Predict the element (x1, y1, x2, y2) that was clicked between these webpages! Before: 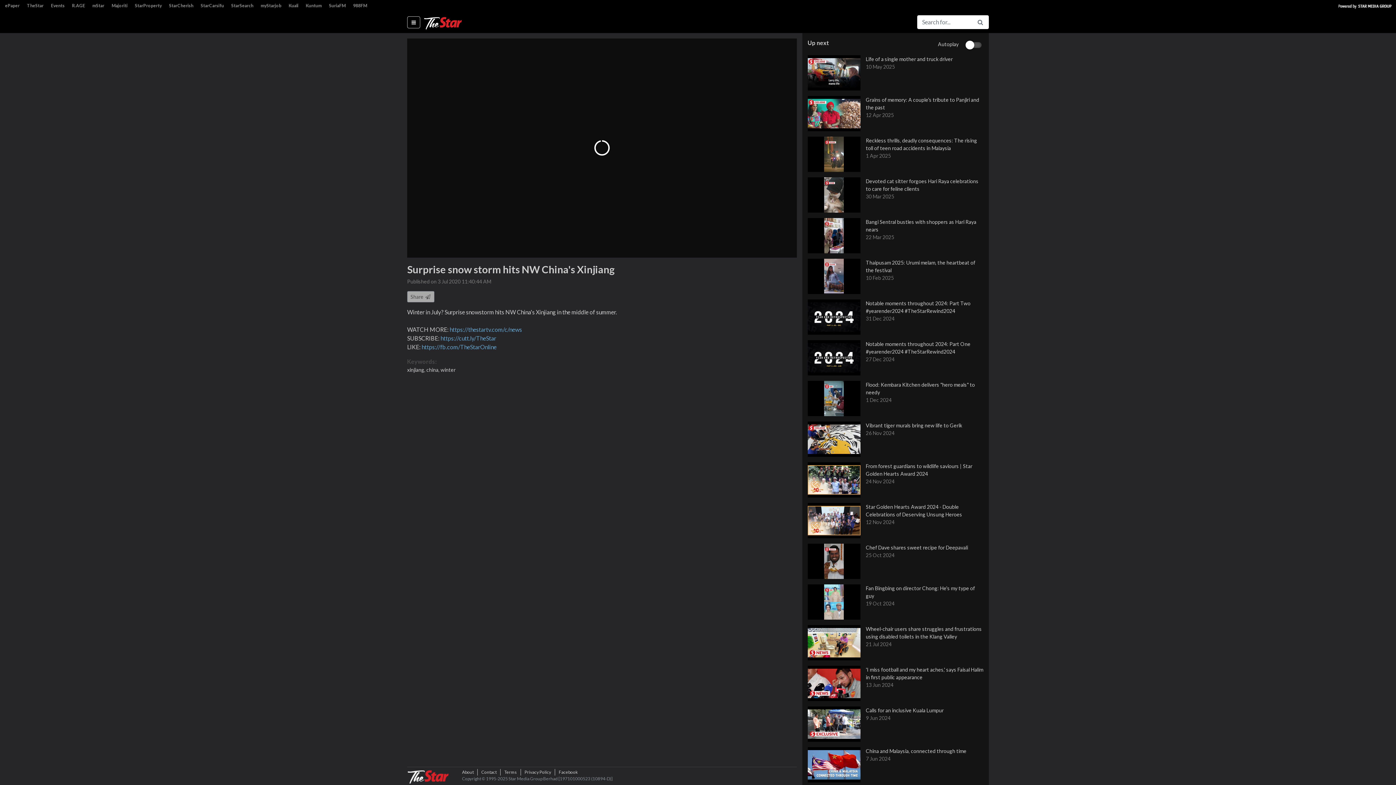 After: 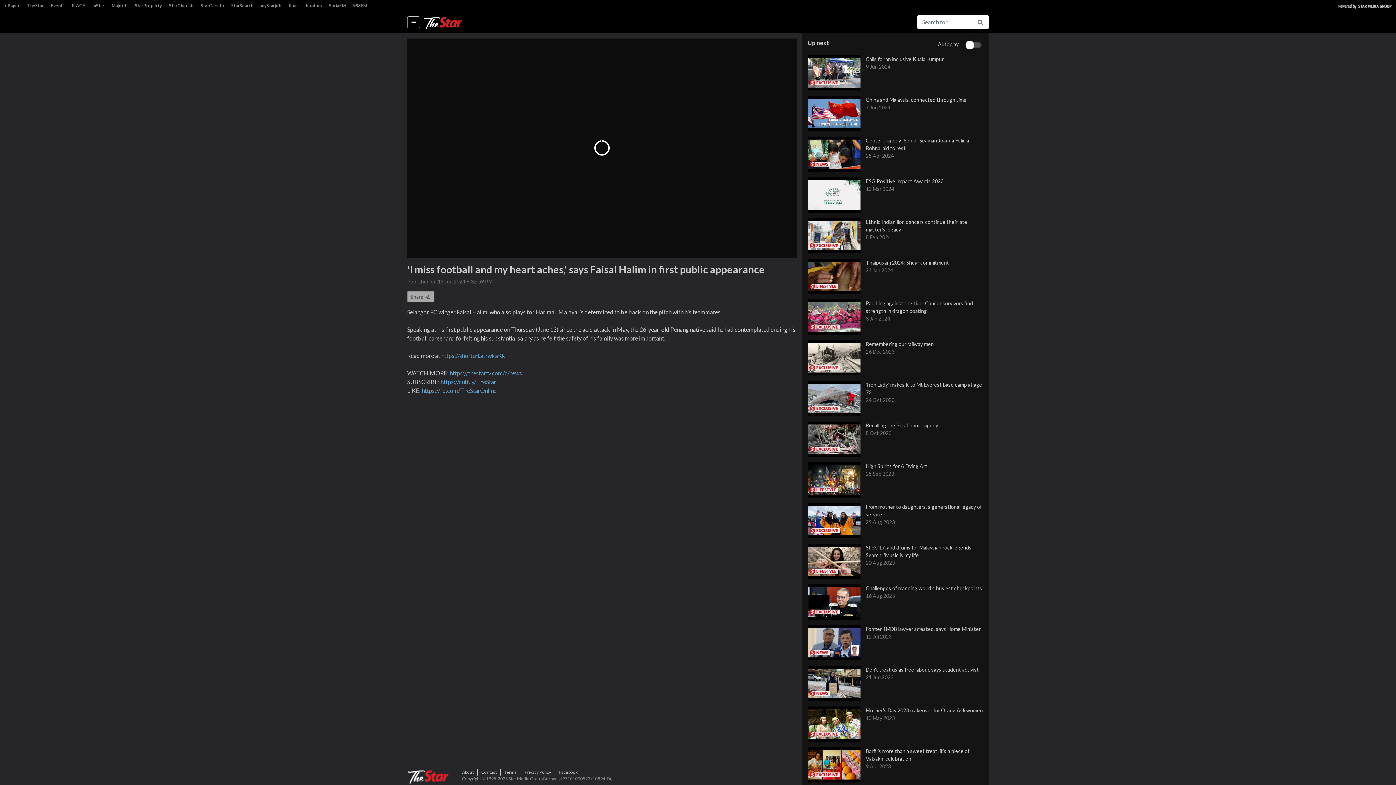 Action: label: 'I miss football and my heart aches,' says Faisal Halim in first public appearance
13 Jun 2024 bbox: (807, 666, 989, 701)